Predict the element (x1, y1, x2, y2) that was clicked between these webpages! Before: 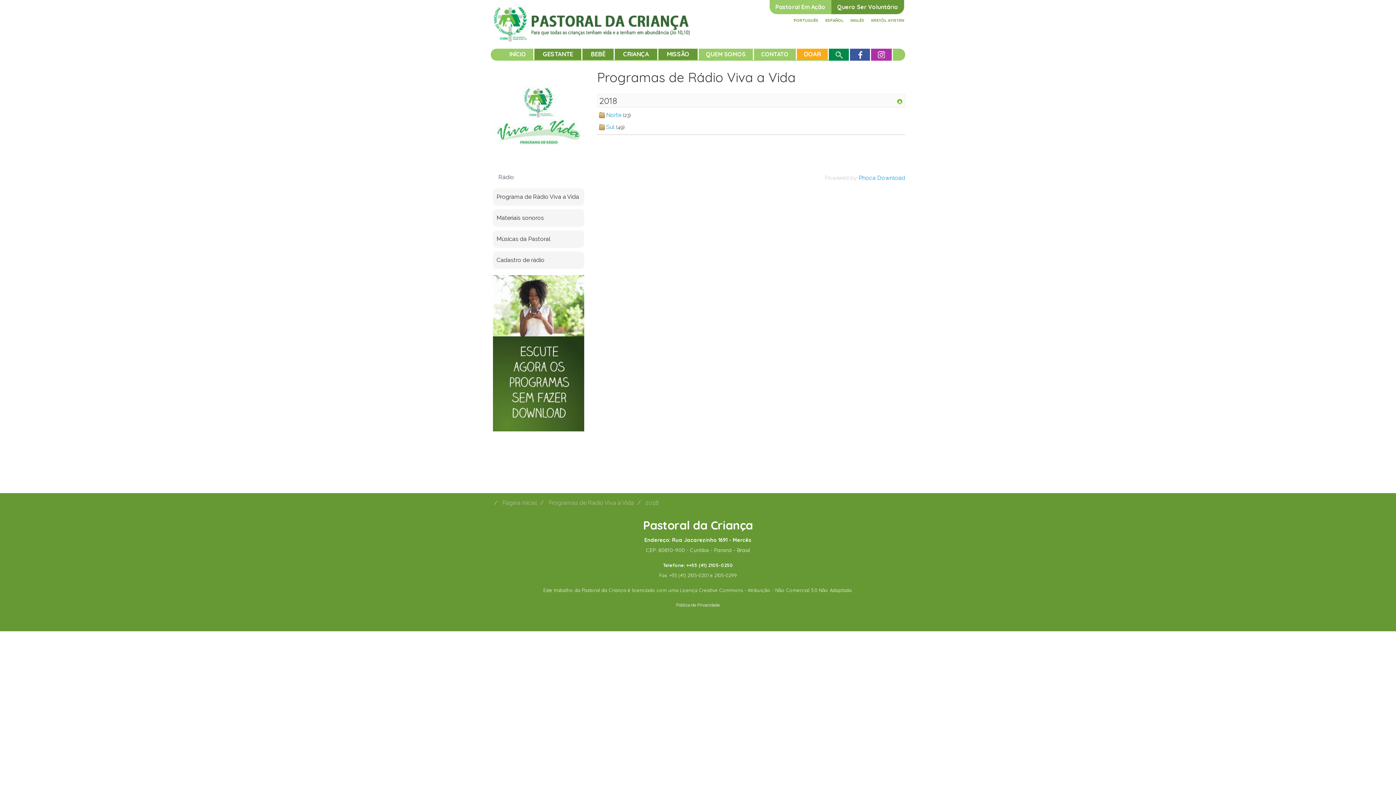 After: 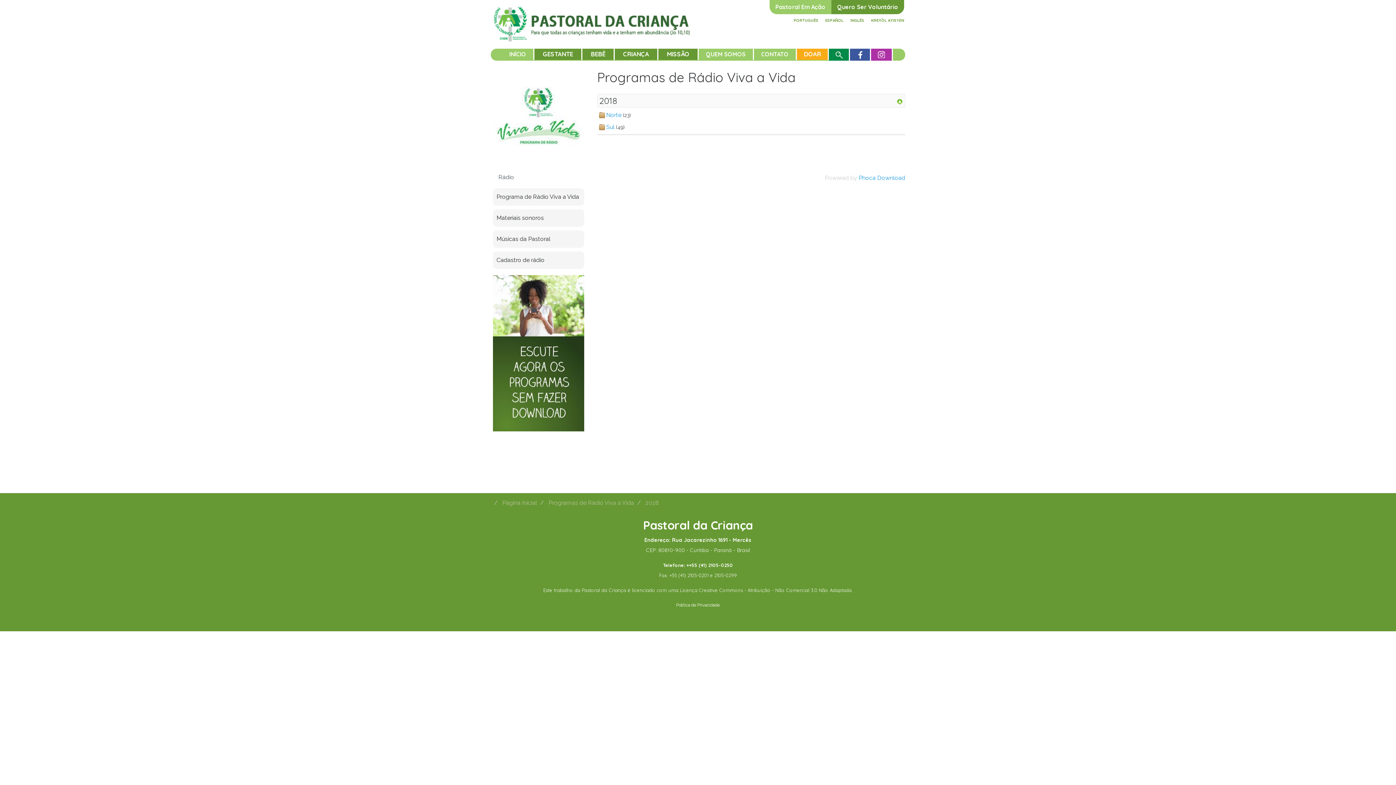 Action: bbox: (1370, 749, 1385, 763)